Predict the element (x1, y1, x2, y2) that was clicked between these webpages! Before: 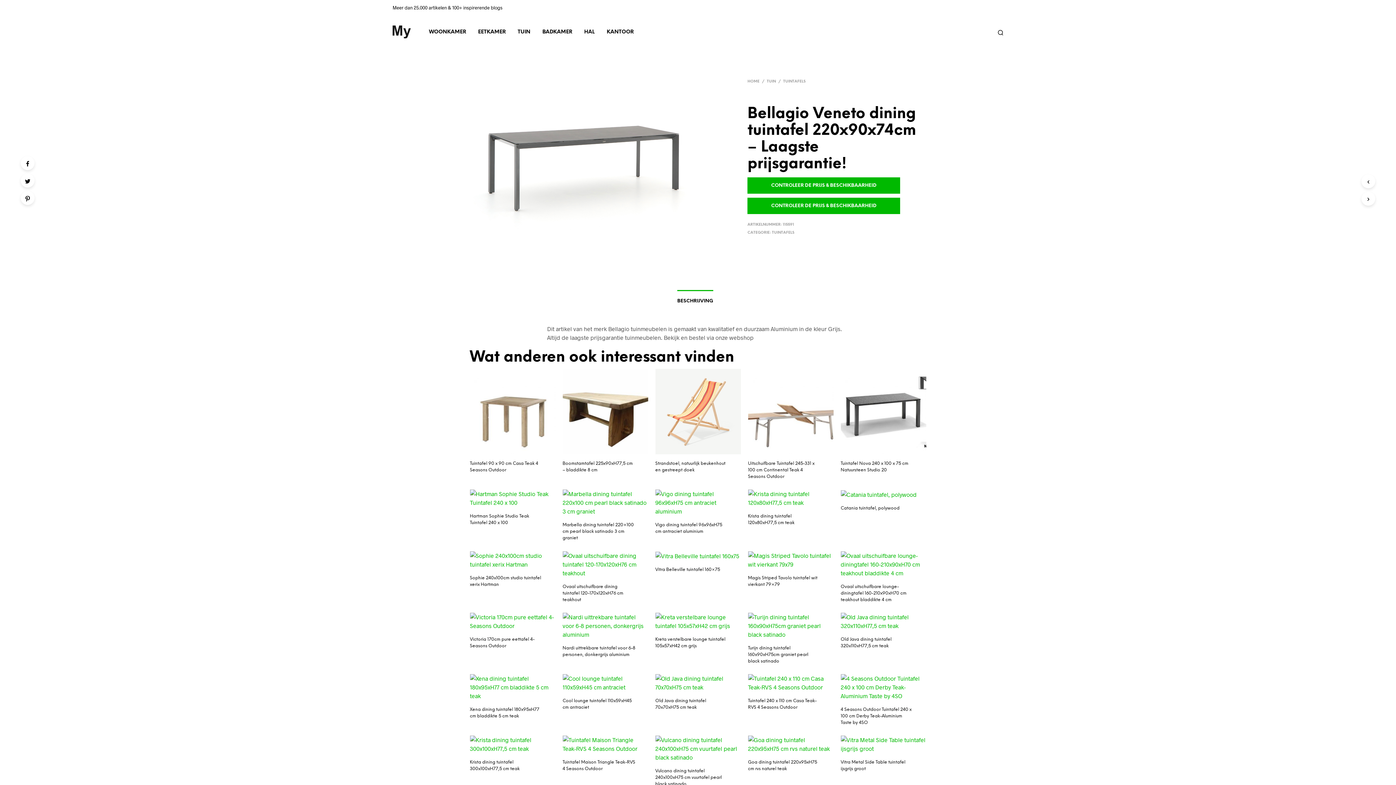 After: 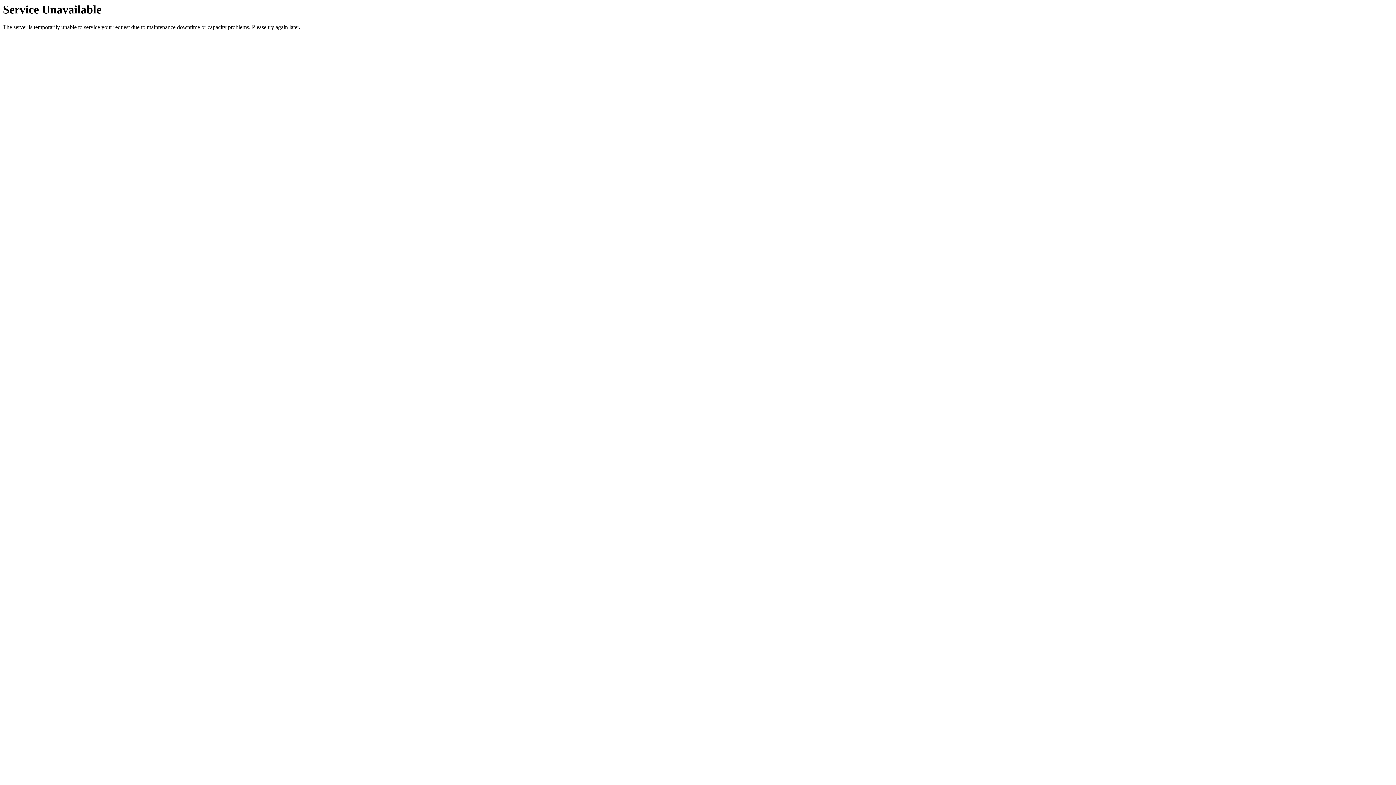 Action: label: BADKAMER bbox: (537, 26, 577, 38)